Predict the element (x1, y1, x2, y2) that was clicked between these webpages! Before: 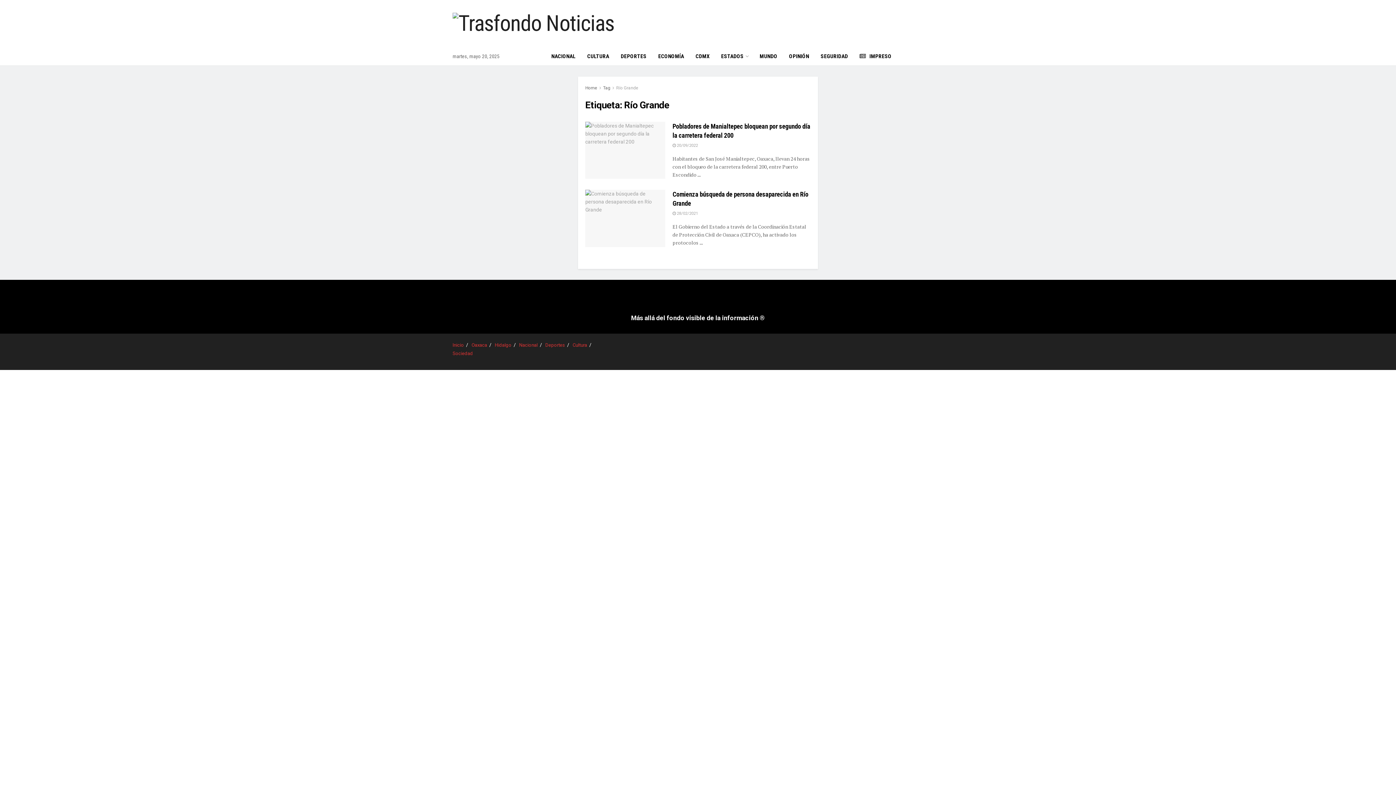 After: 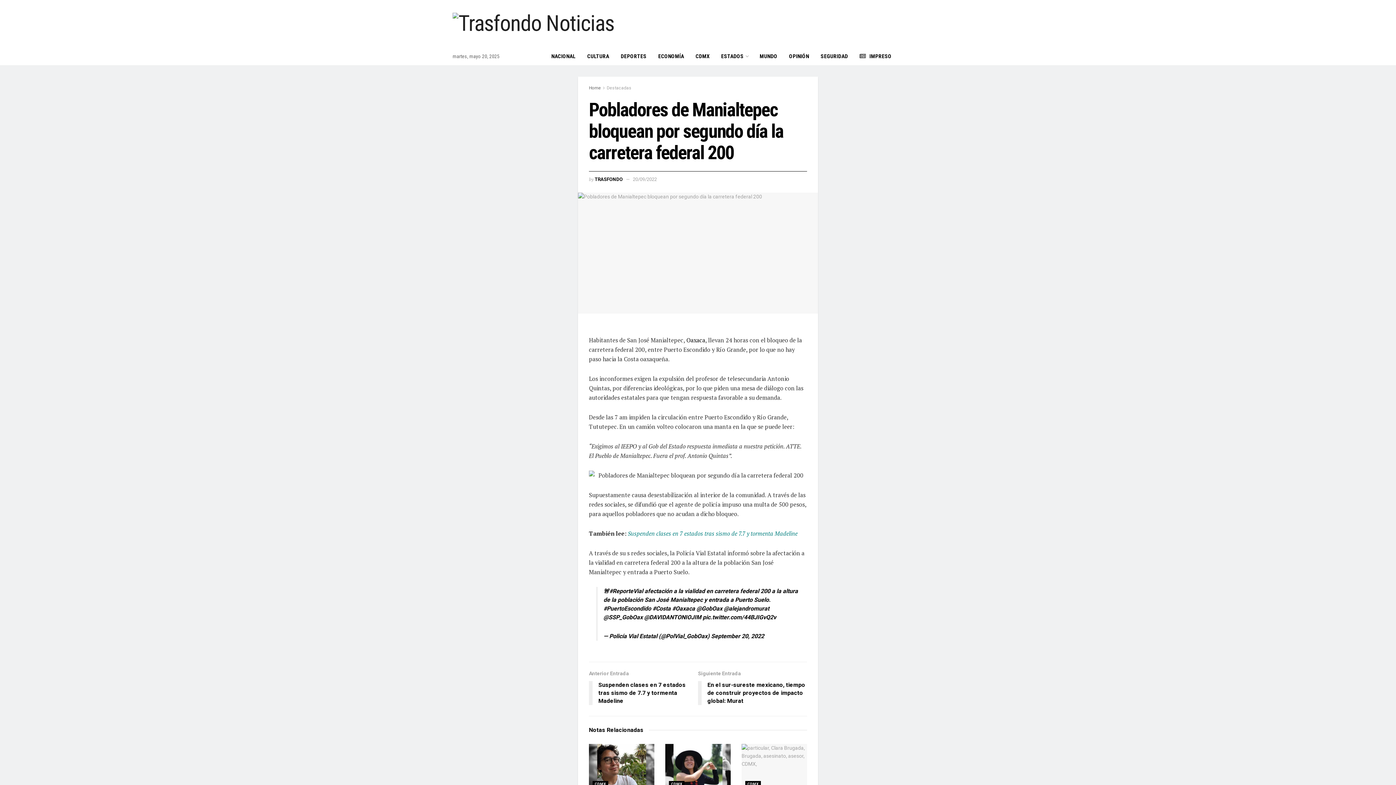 Action: label: Read article: Pobladores de Manialtepec bloquean por segundo día la carretera federal 200 bbox: (585, 121, 665, 179)